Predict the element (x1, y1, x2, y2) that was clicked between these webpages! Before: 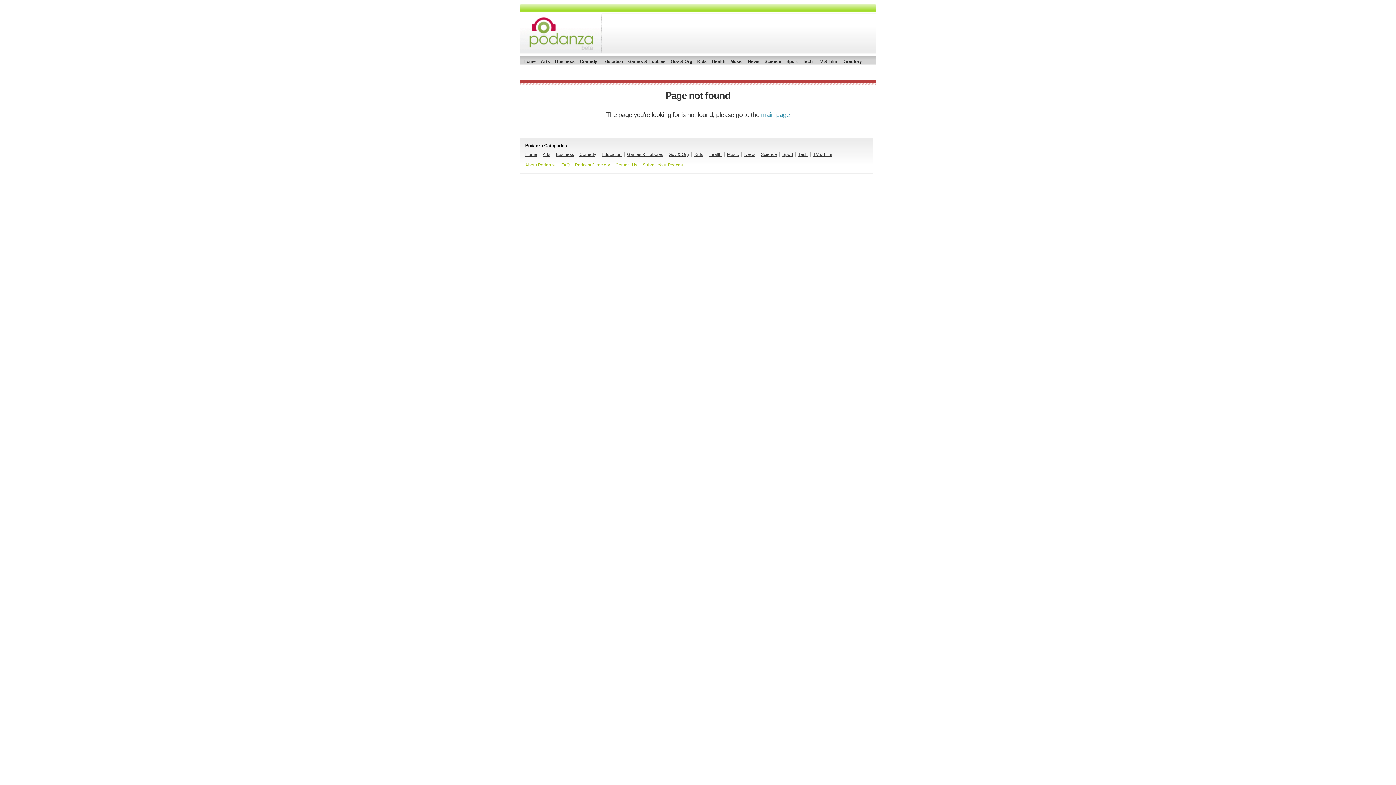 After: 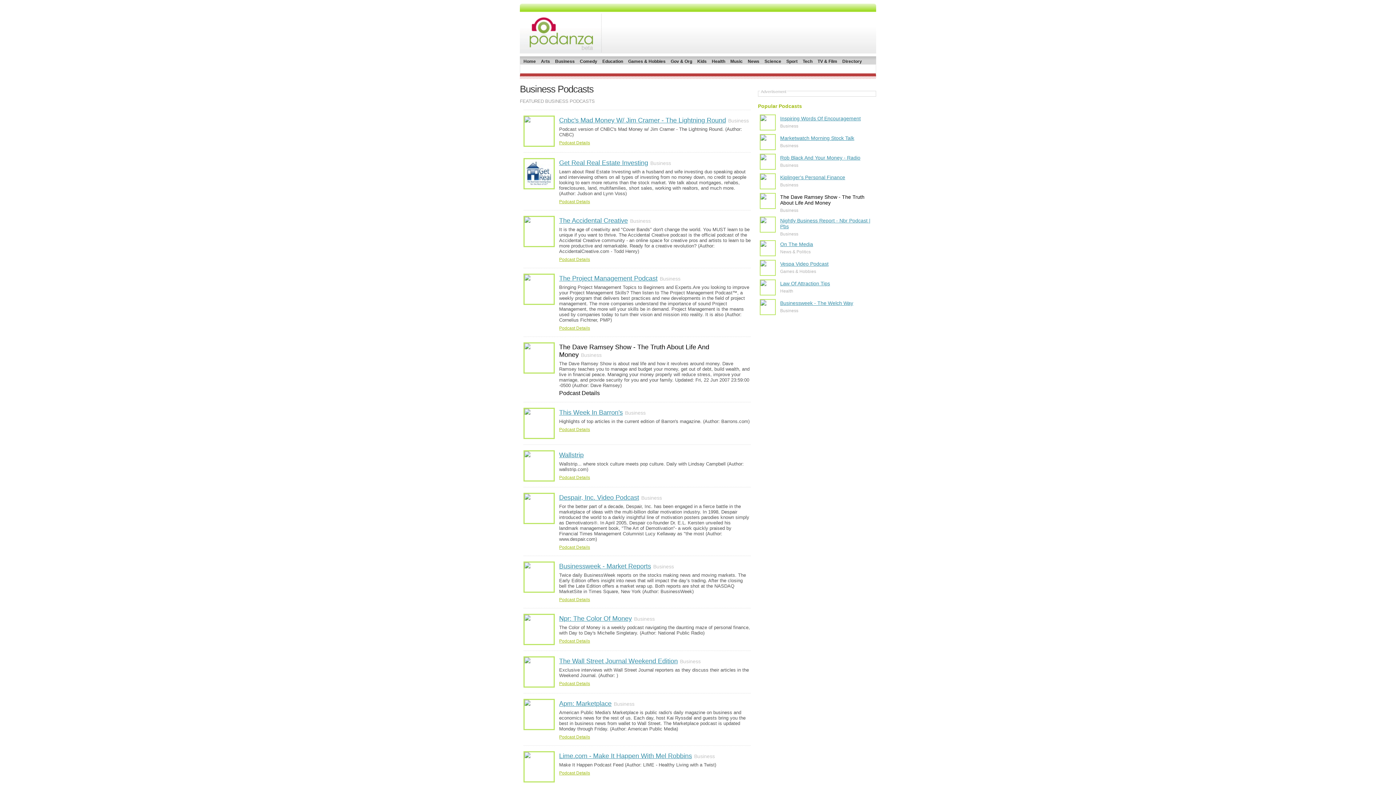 Action: bbox: (556, 152, 574, 157) label: Business